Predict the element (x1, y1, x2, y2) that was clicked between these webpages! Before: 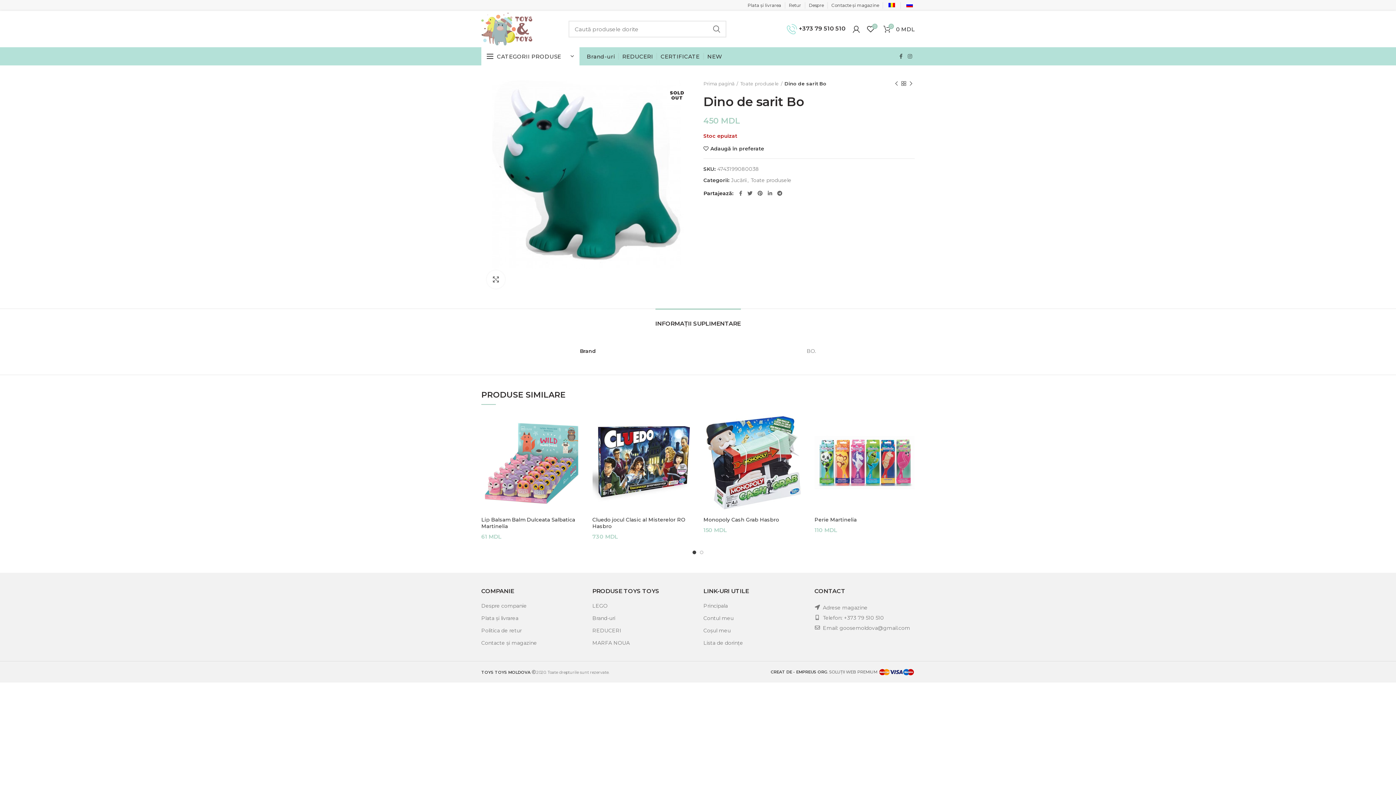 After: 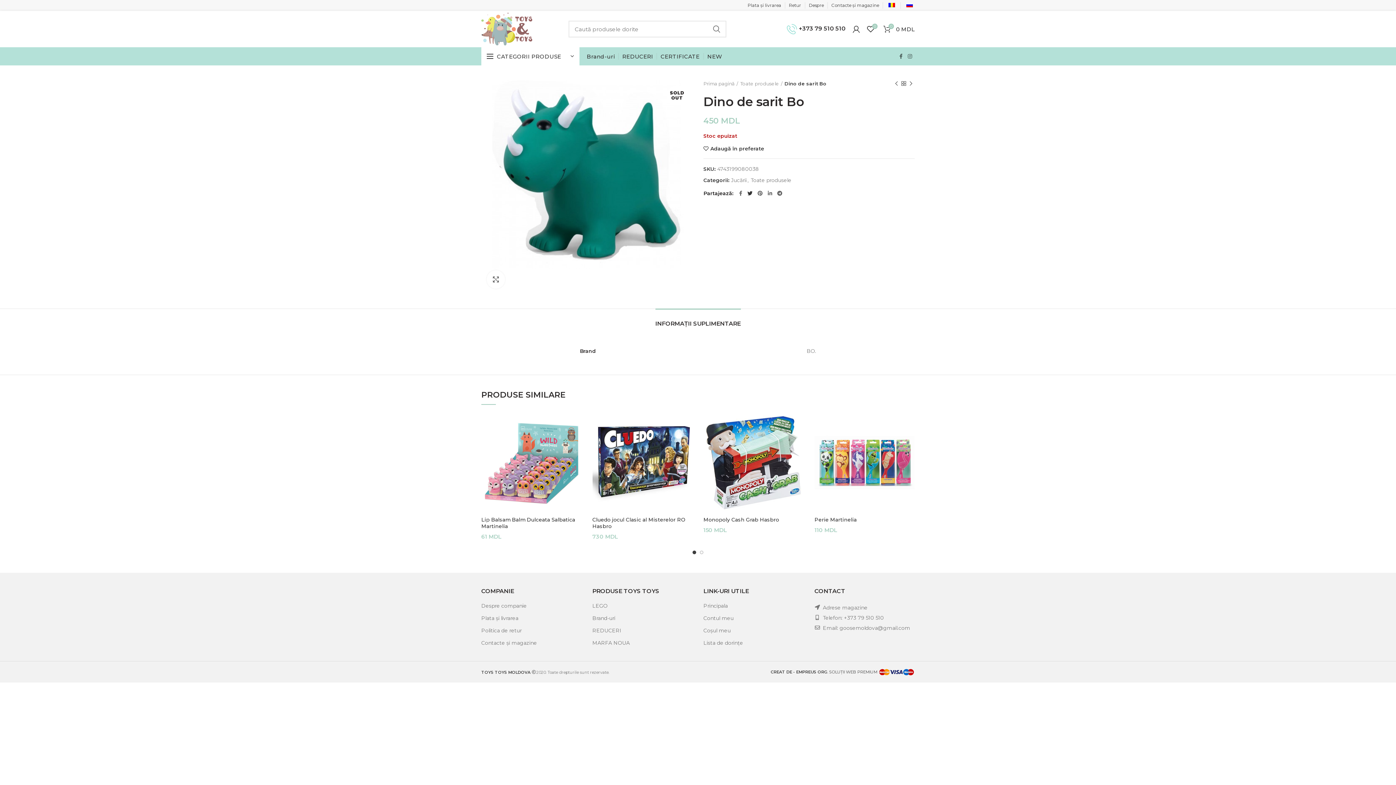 Action: bbox: (745, 188, 755, 198) label:  Twitter